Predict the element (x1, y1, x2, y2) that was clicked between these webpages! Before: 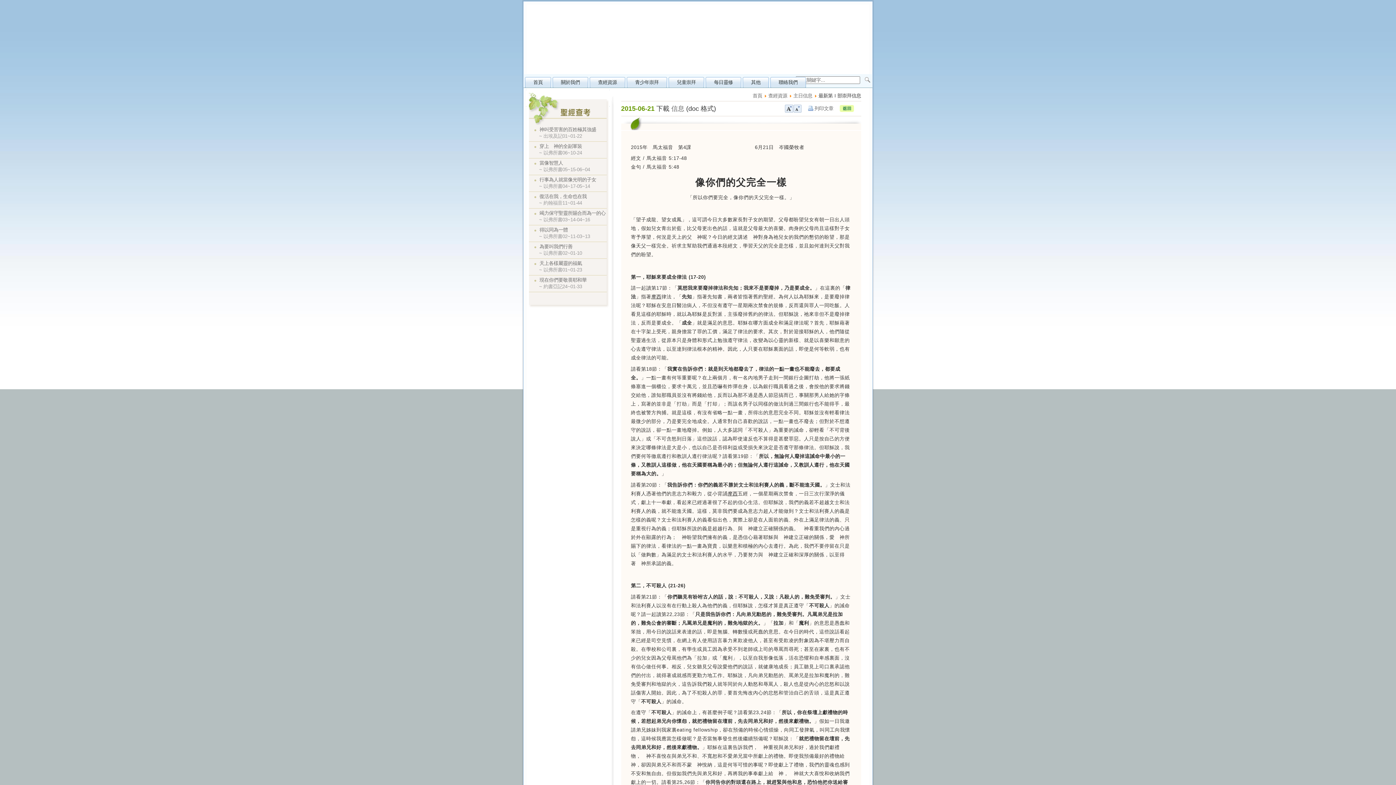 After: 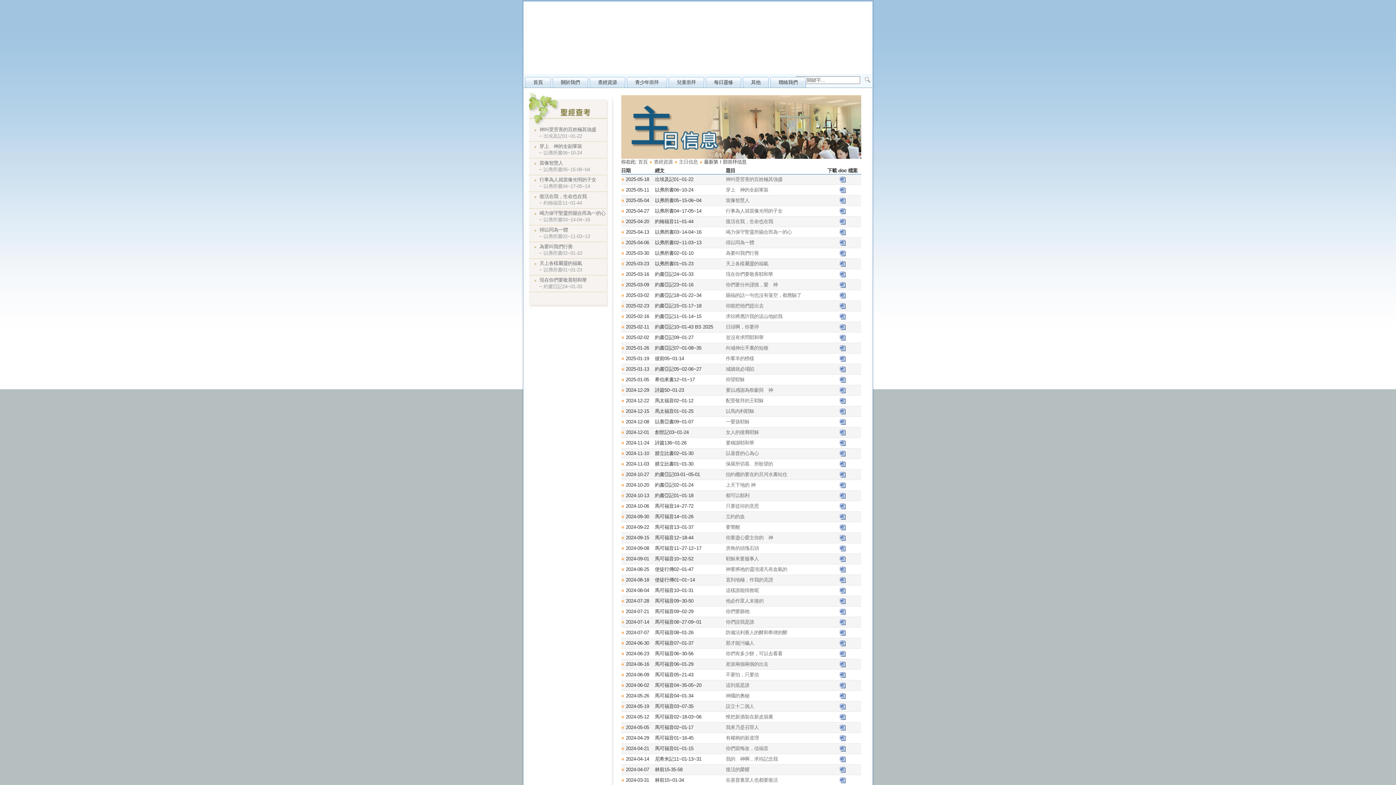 Action: bbox: (768, 93, 787, 98) label: 查經資源